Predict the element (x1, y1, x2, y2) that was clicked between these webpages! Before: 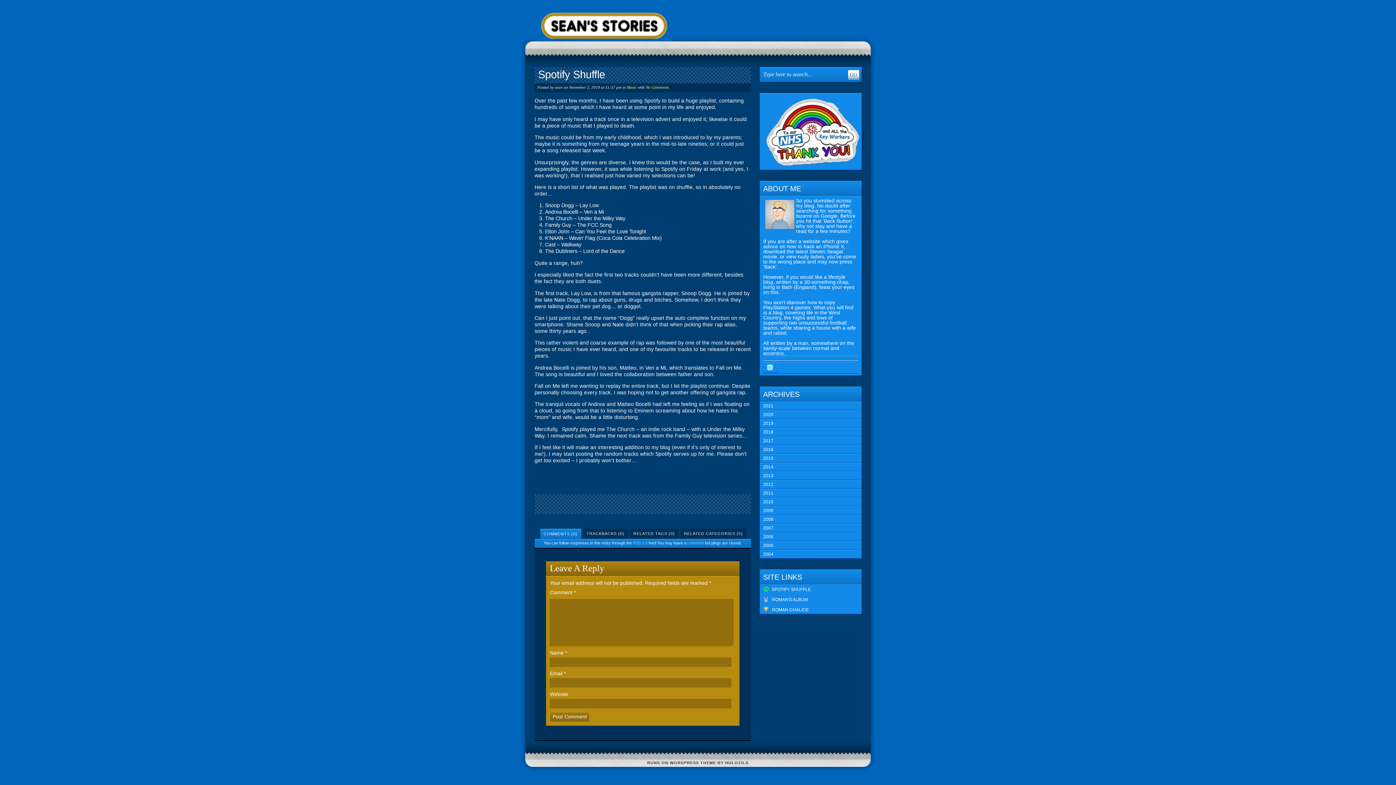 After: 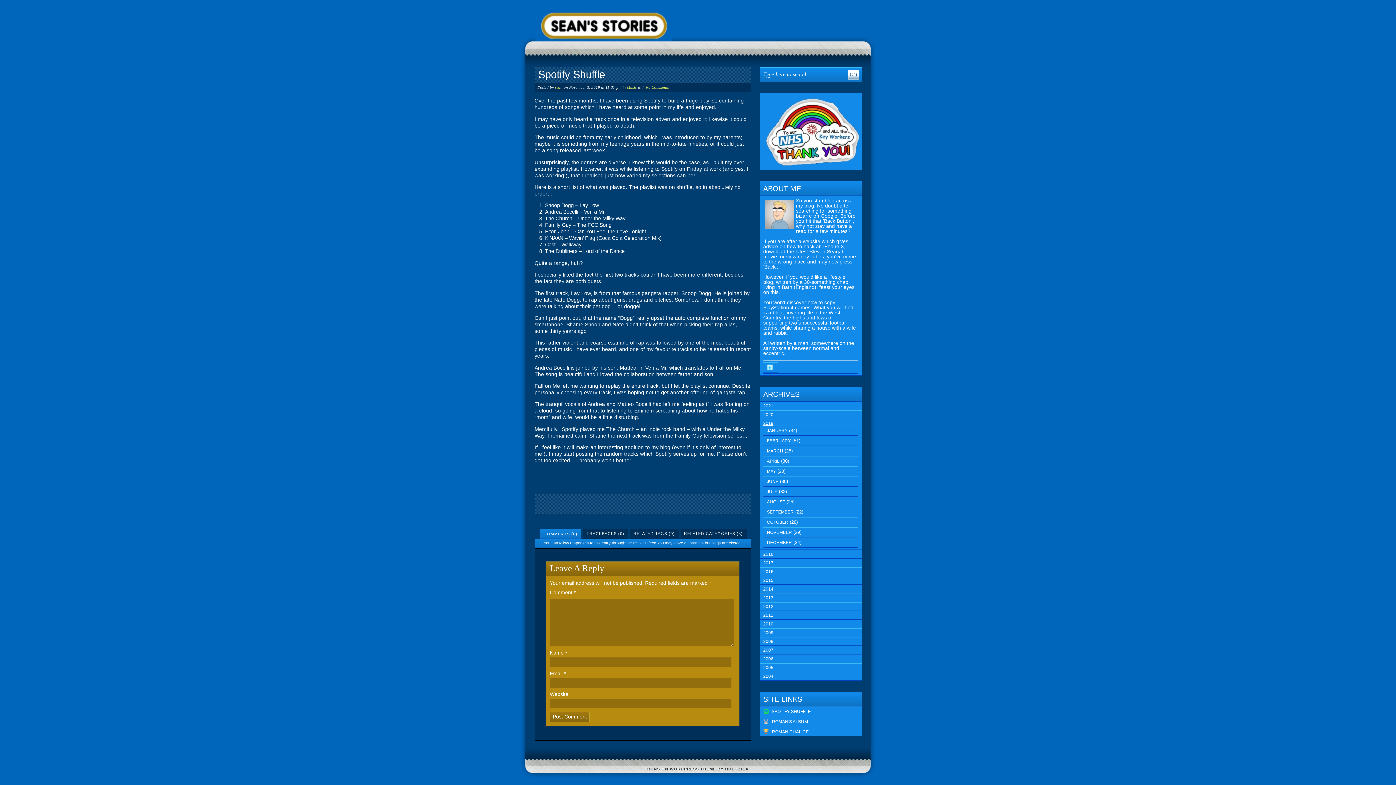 Action: bbox: (763, 421, 773, 426) label: 2019